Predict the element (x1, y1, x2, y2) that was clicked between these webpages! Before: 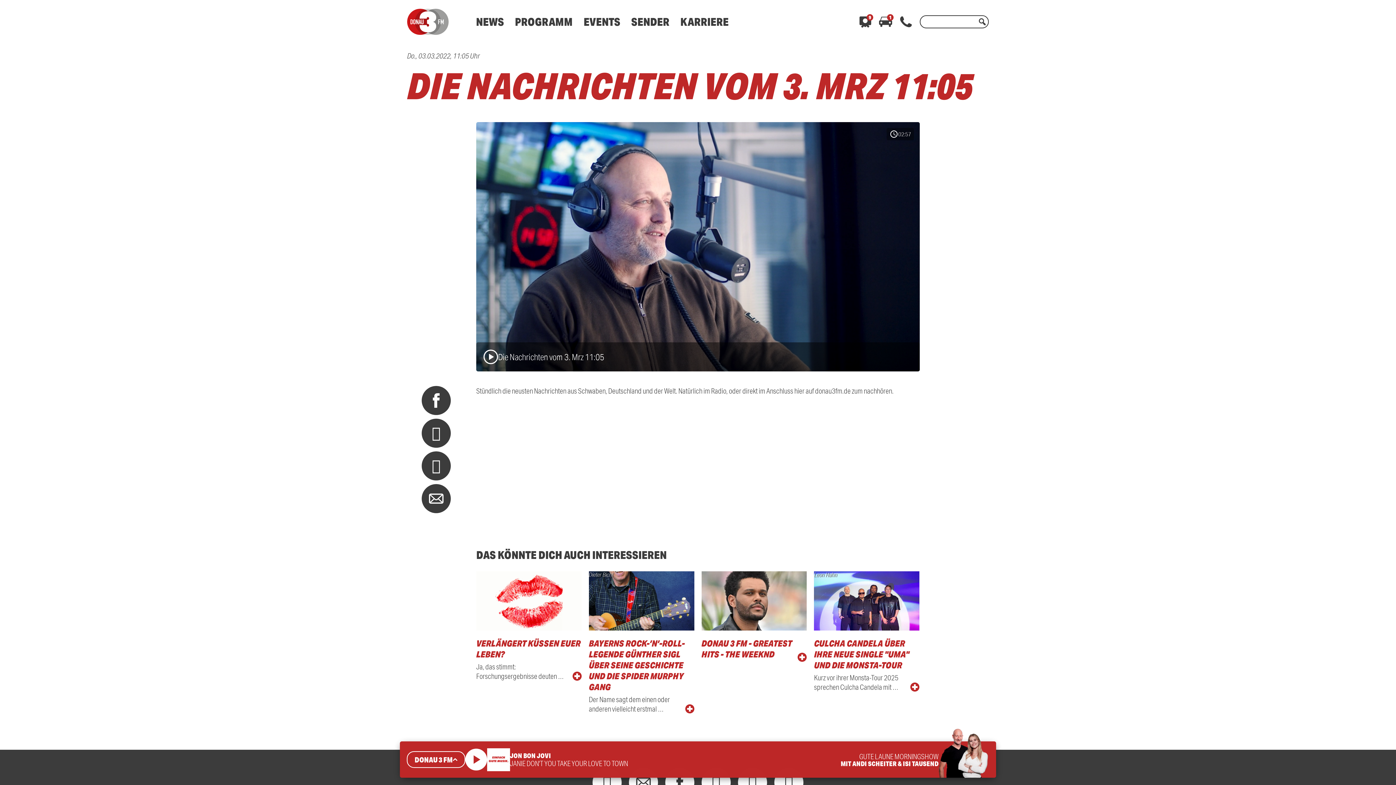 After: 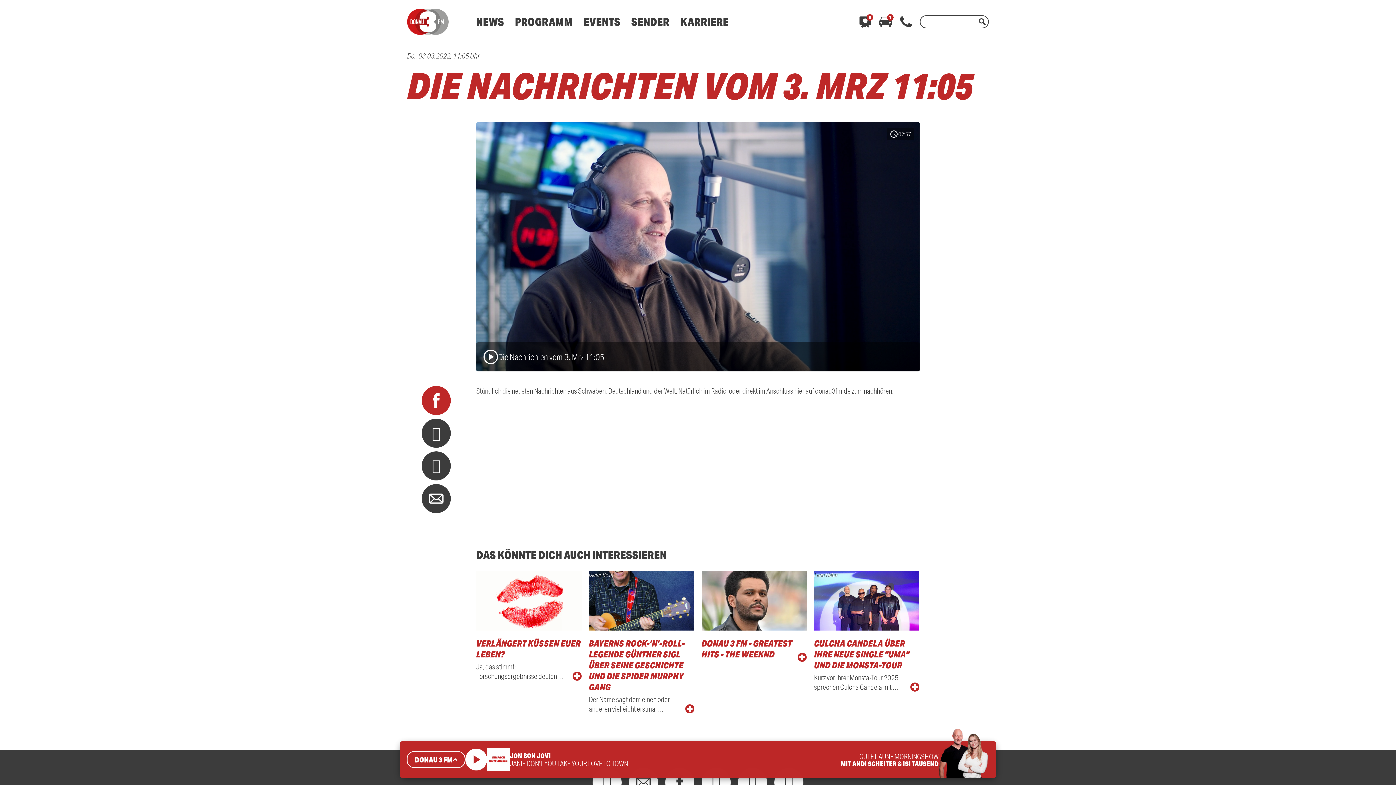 Action: bbox: (421, 386, 450, 415)